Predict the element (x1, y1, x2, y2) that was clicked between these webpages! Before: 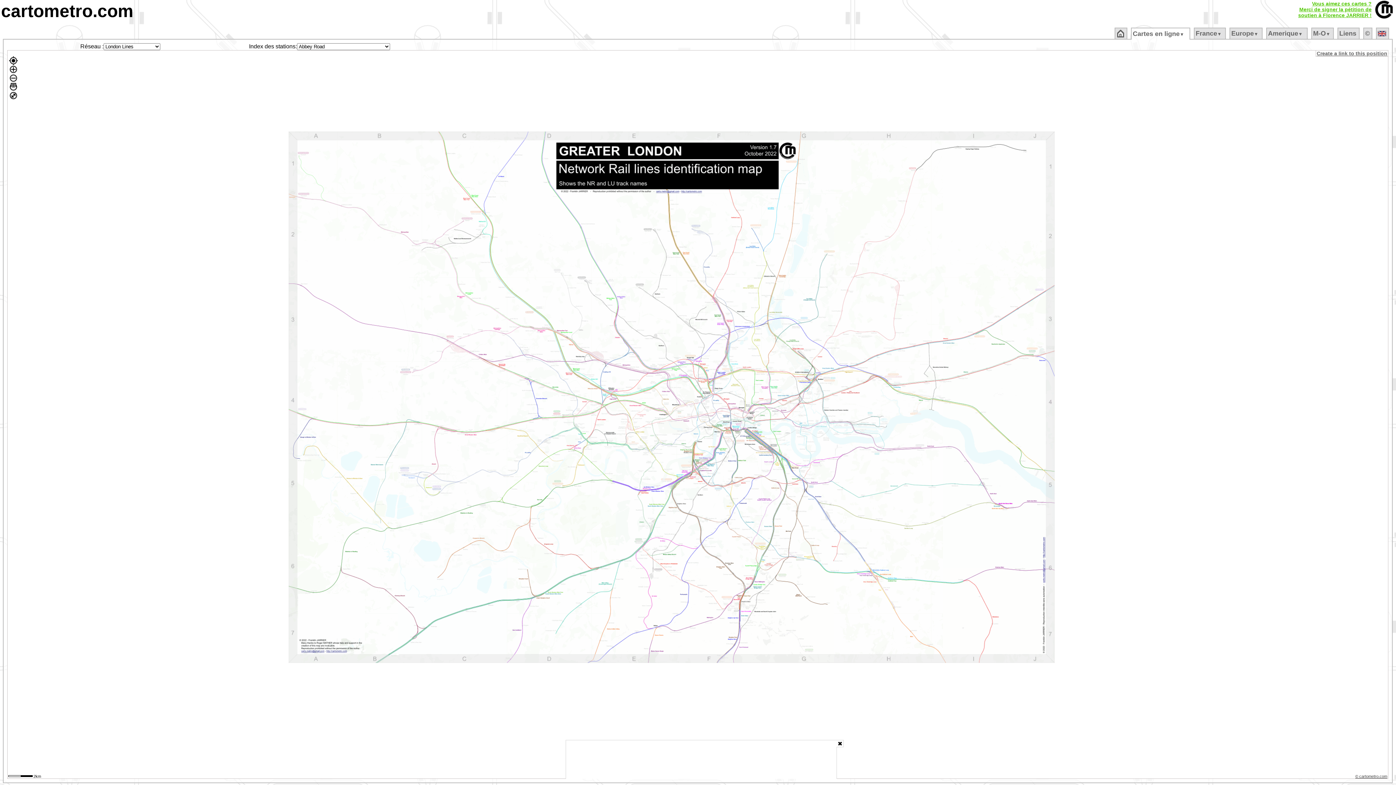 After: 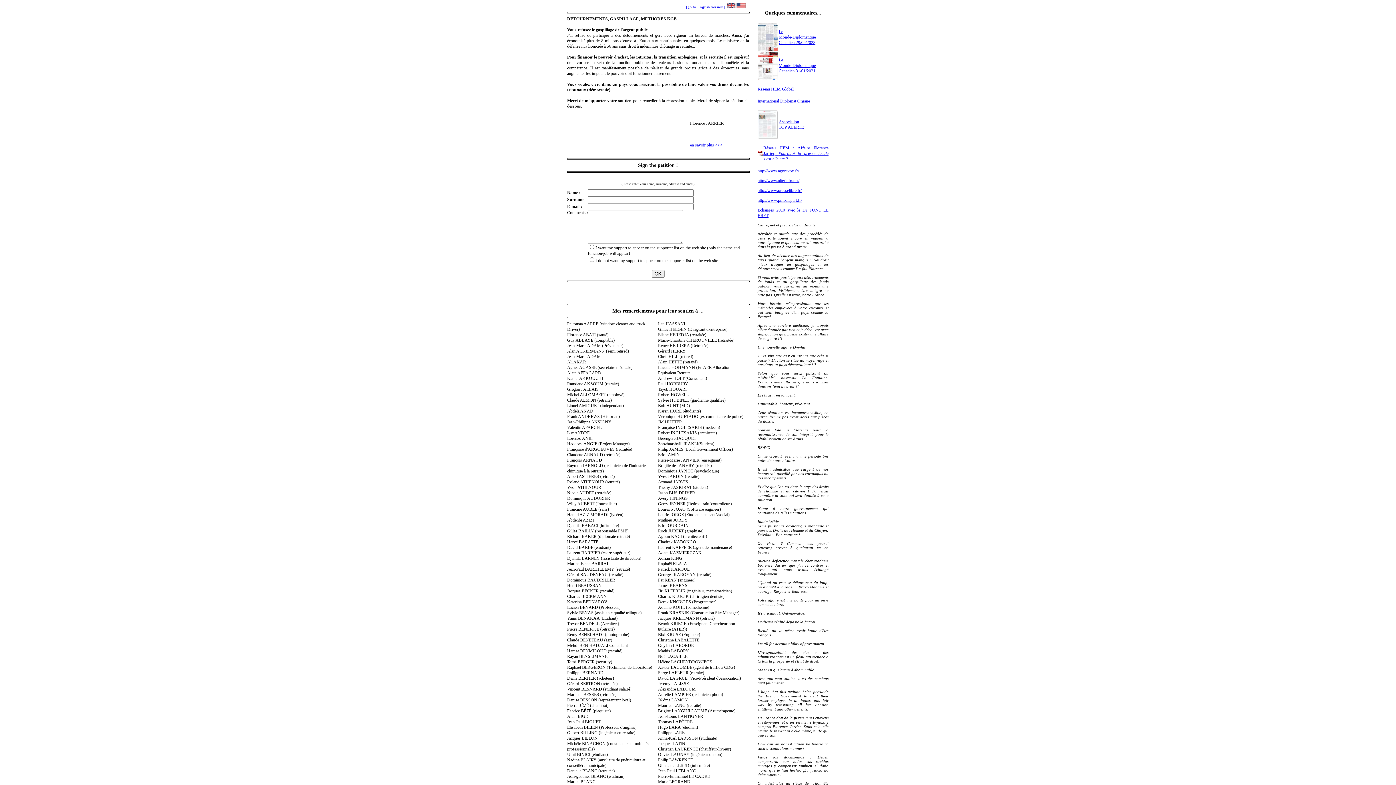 Action: bbox: (1298, 0, 1372, 18) label: Vous aimez ces cartes ?
Merci de signer la pétition de
soutien à Florence JARRIER !
